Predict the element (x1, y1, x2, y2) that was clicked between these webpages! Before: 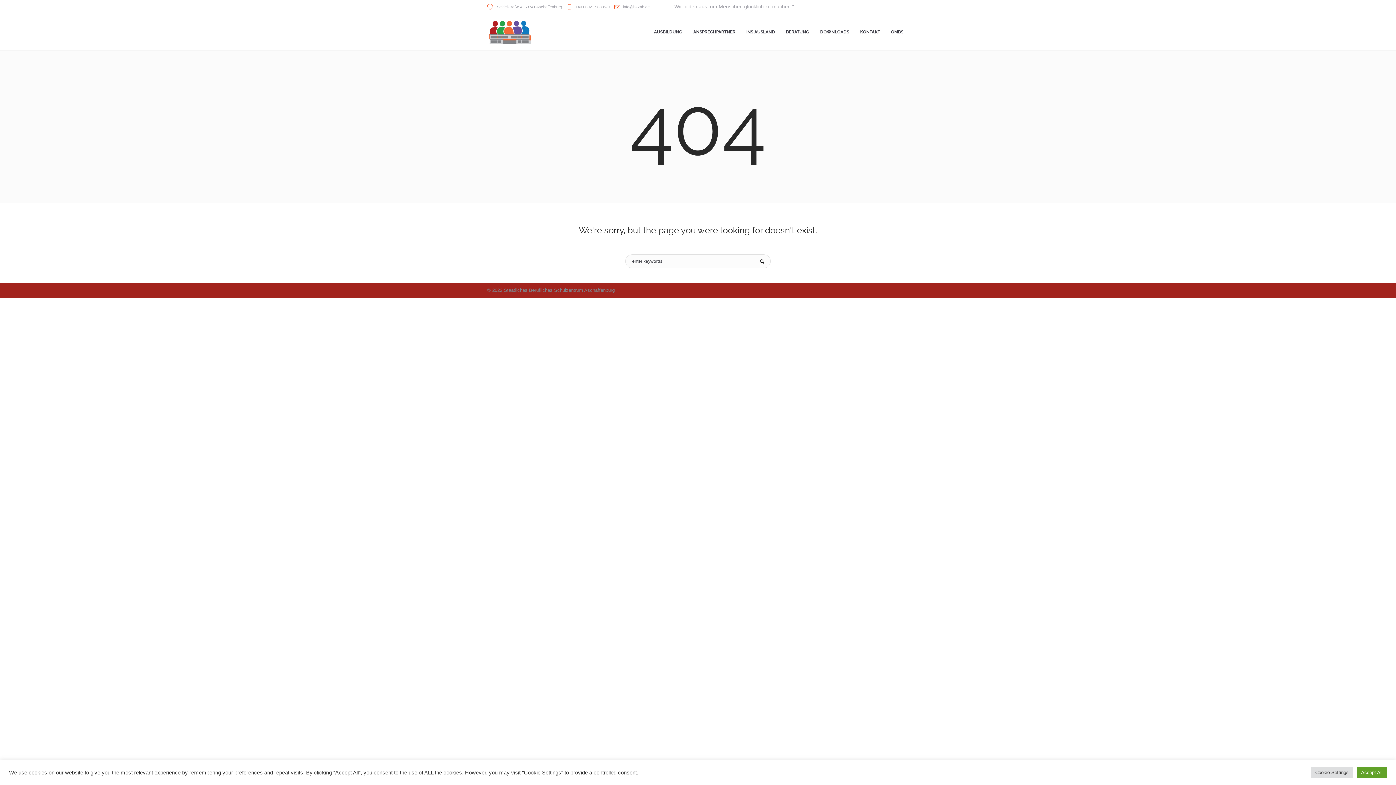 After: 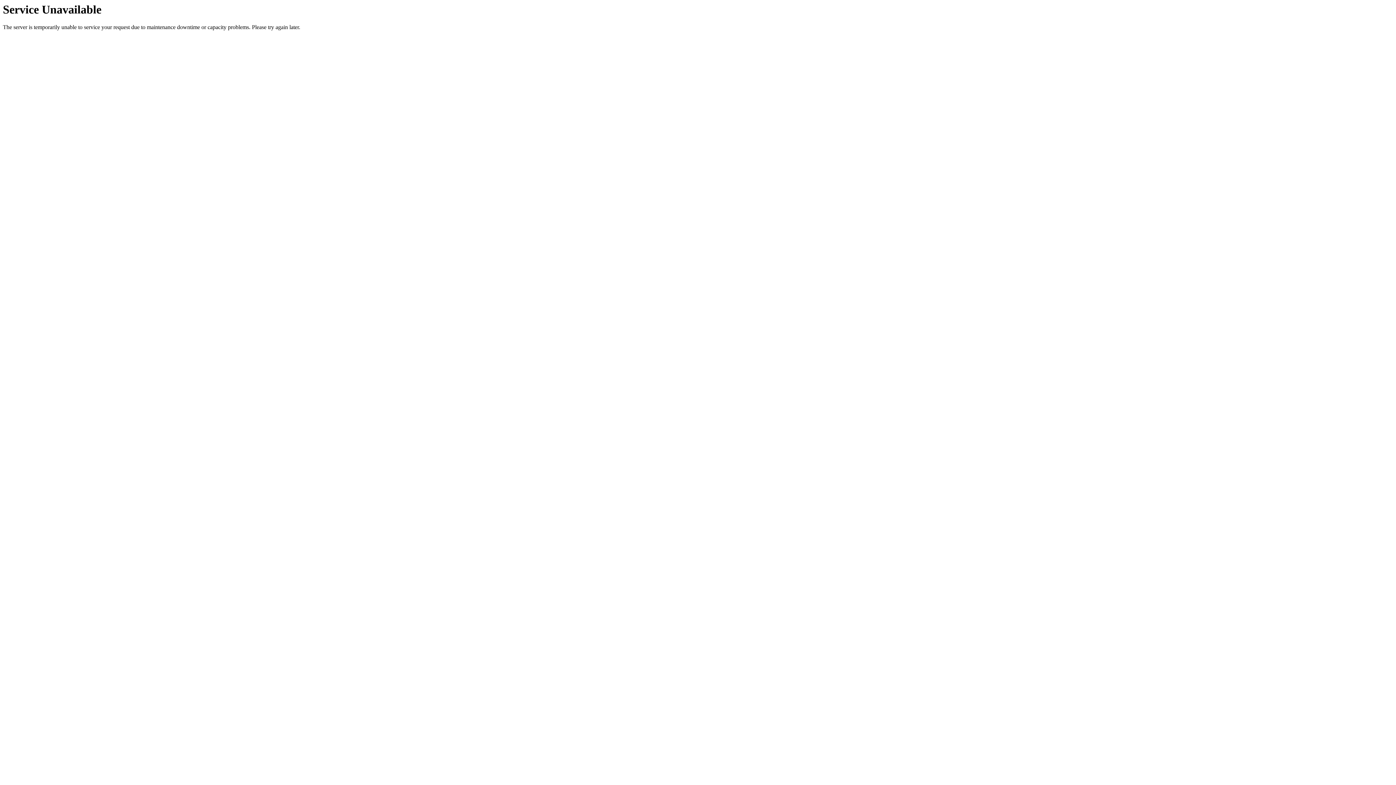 Action: bbox: (854, 13, 885, 50) label: KONTAKT